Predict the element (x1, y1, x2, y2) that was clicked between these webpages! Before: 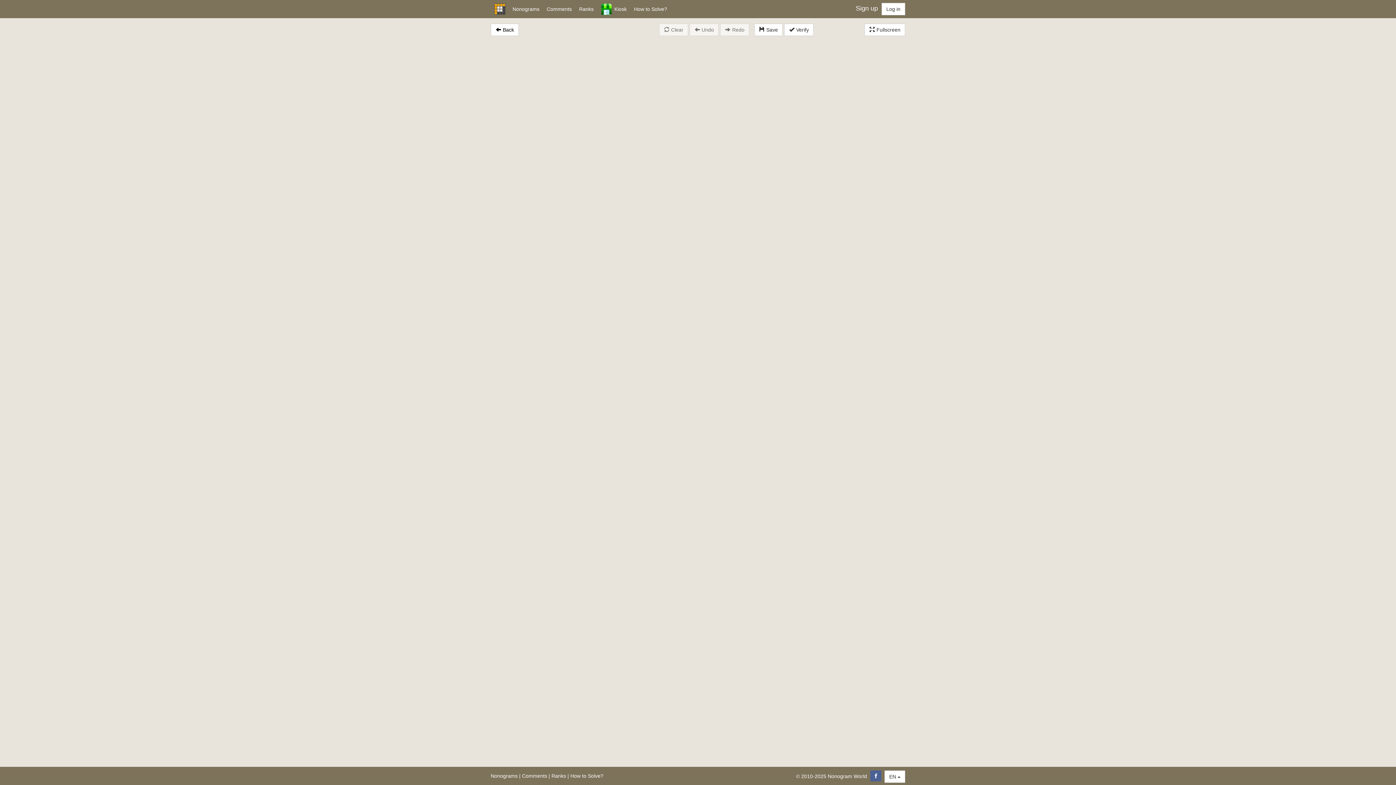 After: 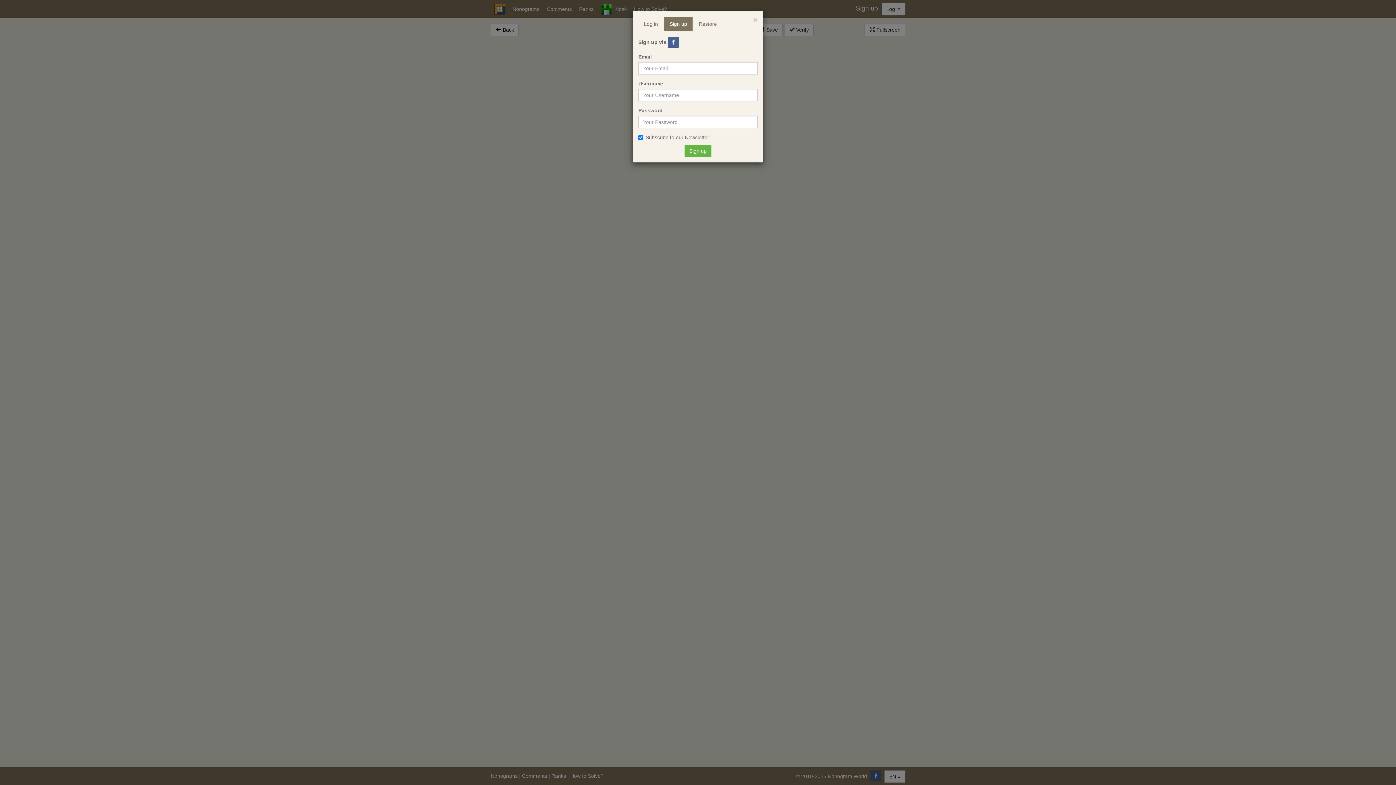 Action: bbox: (856, 4, 878, 12) label: Sign up